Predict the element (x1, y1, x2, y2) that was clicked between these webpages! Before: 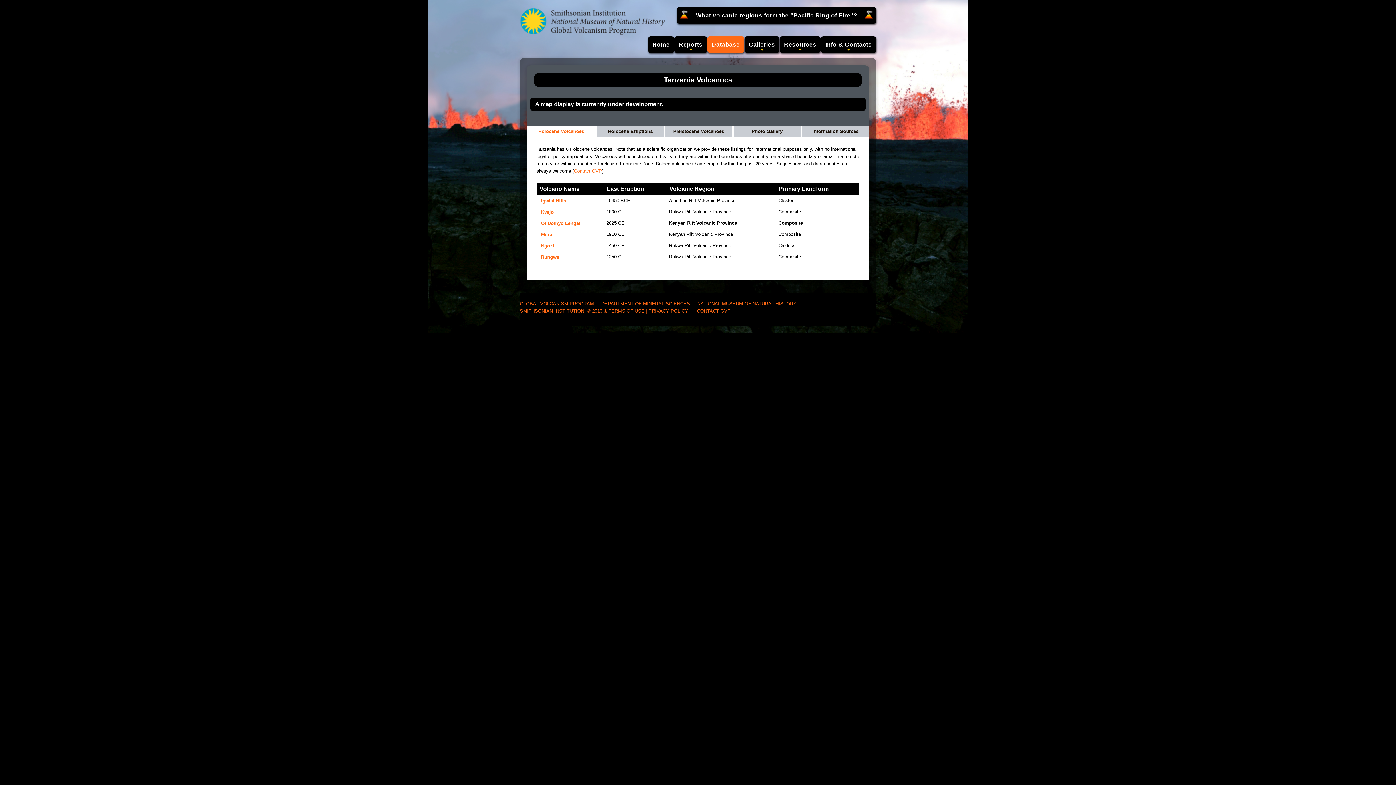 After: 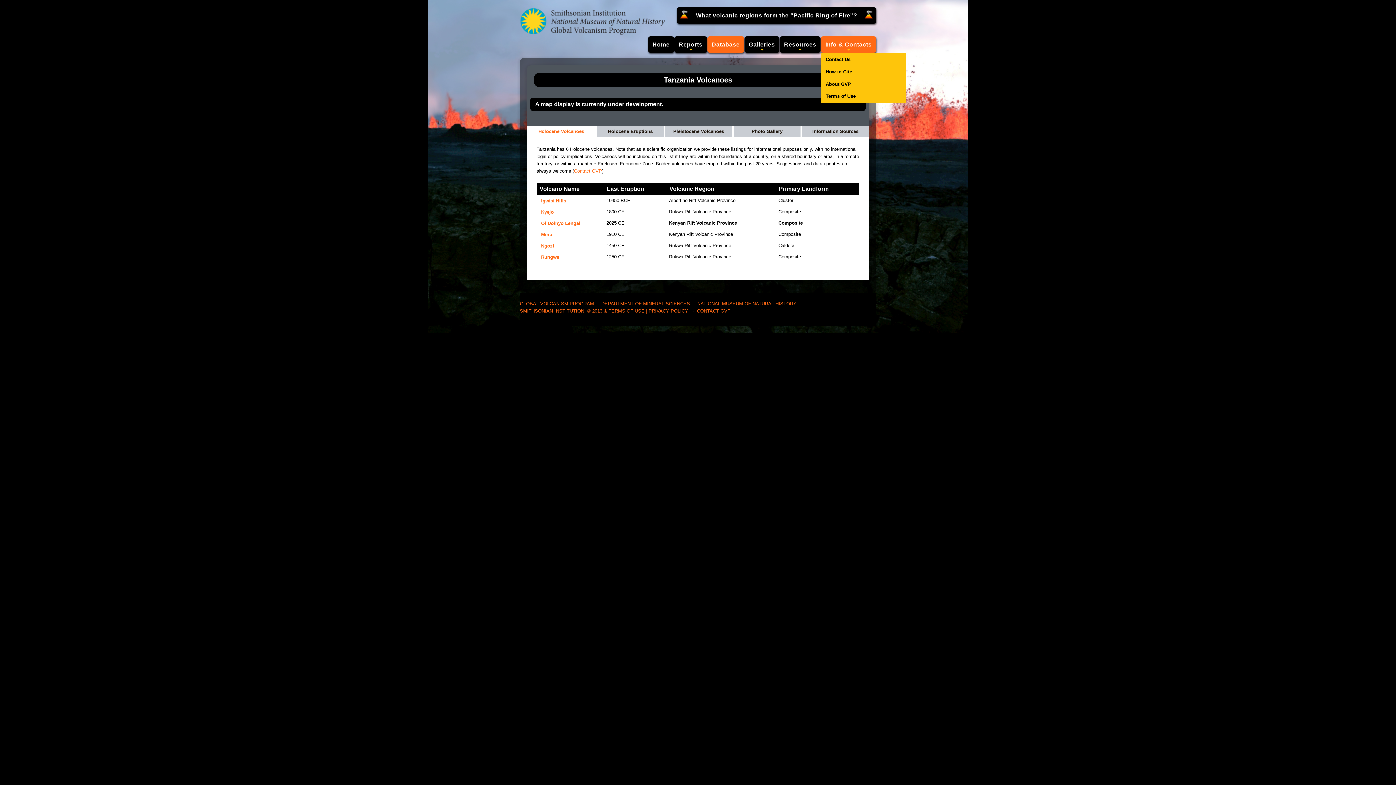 Action: bbox: (821, 36, 876, 52) label: Info & Contacts